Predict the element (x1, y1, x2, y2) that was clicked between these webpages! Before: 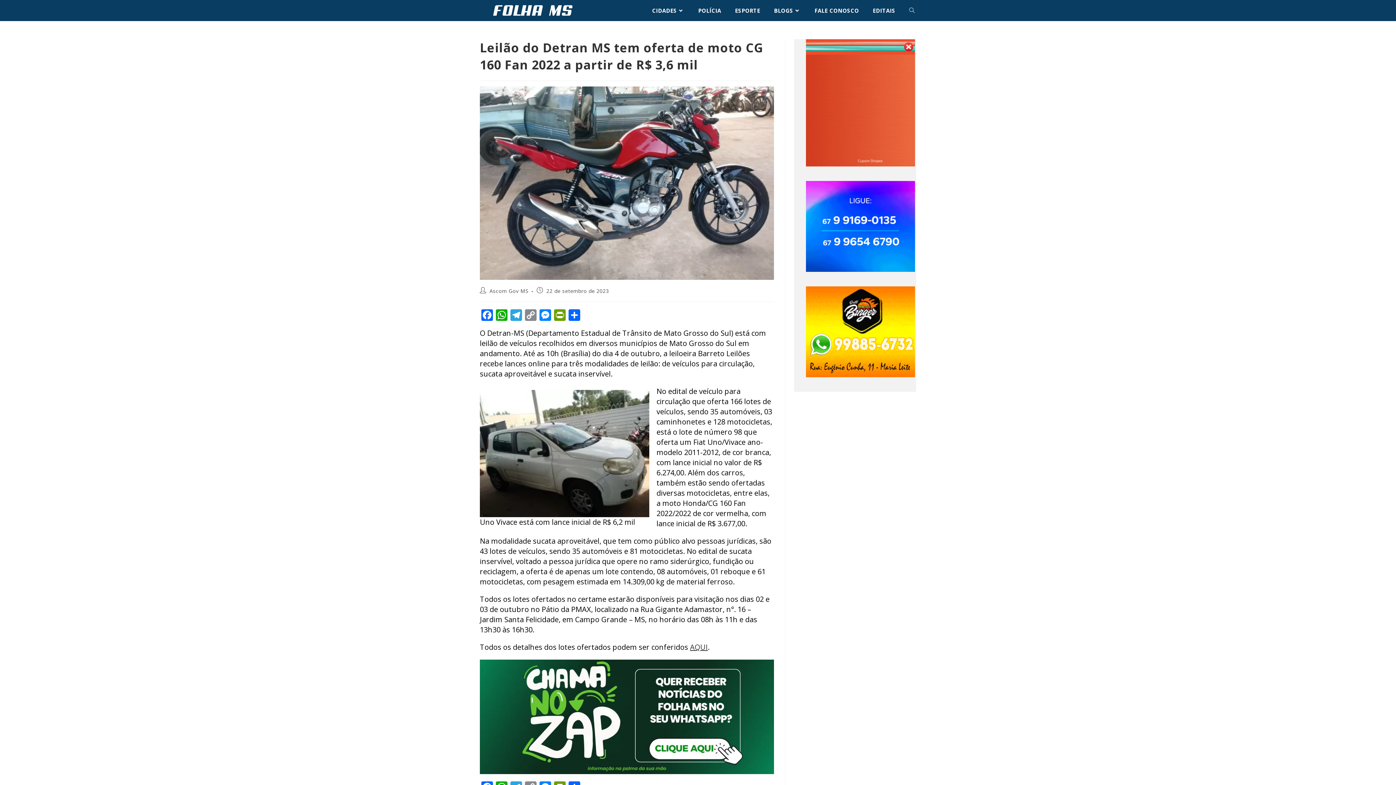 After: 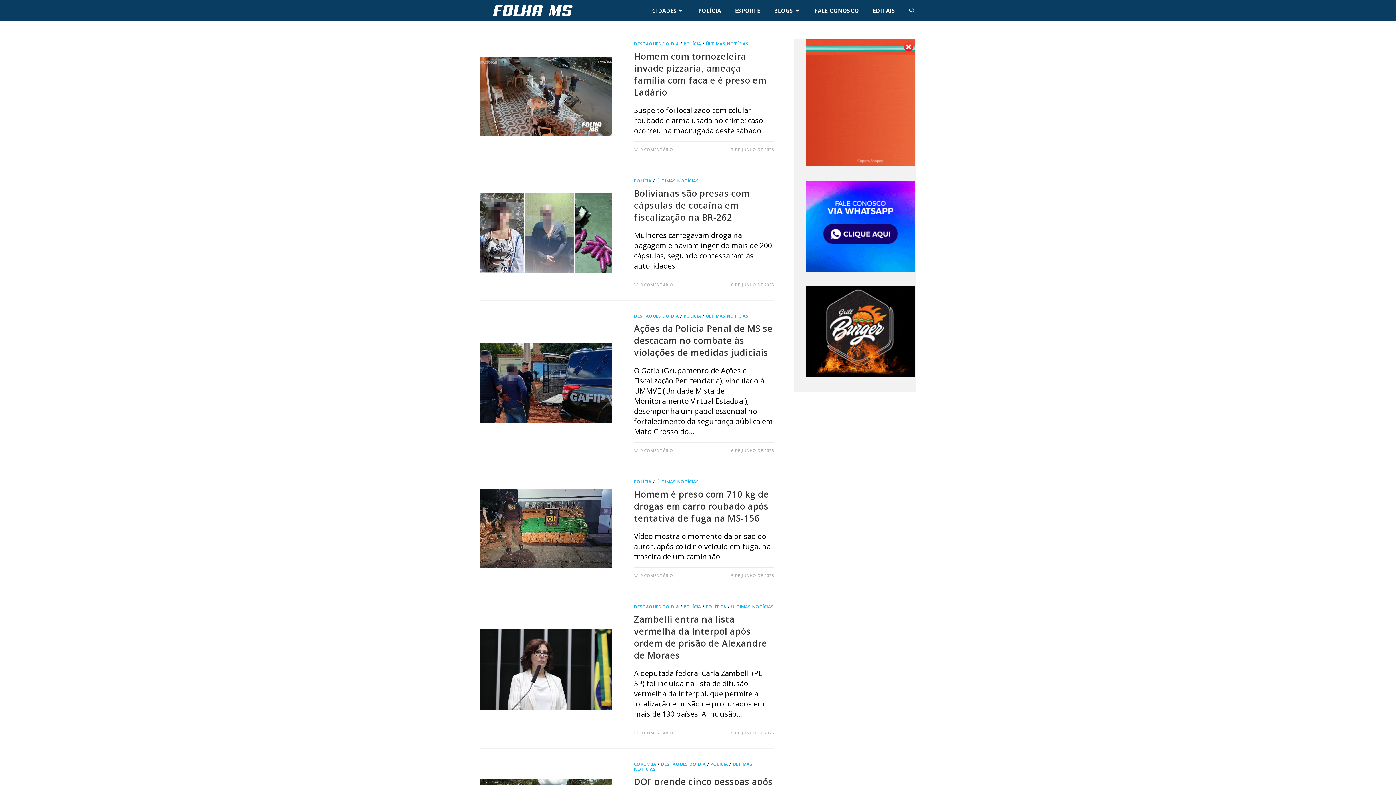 Action: bbox: (691, 0, 728, 21) label: POLÍCIA